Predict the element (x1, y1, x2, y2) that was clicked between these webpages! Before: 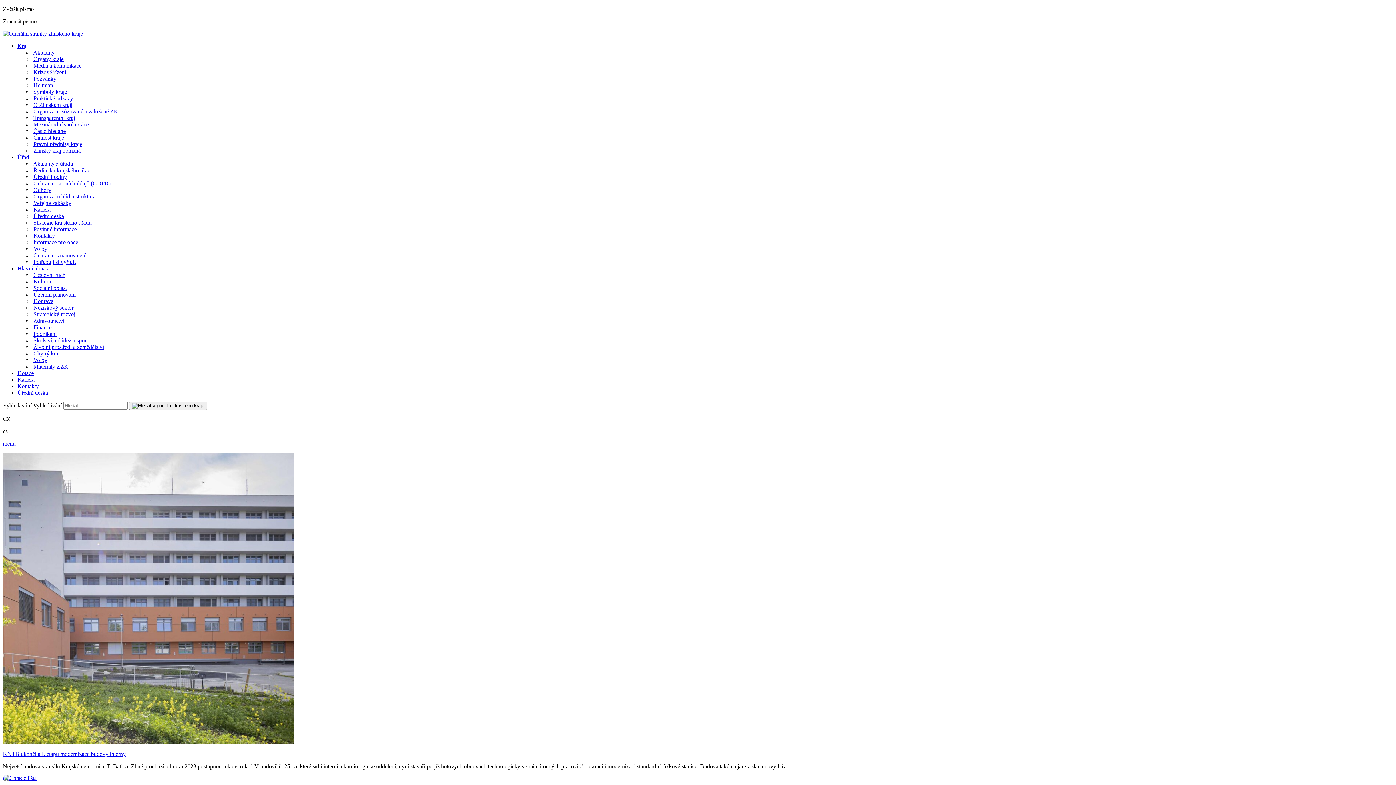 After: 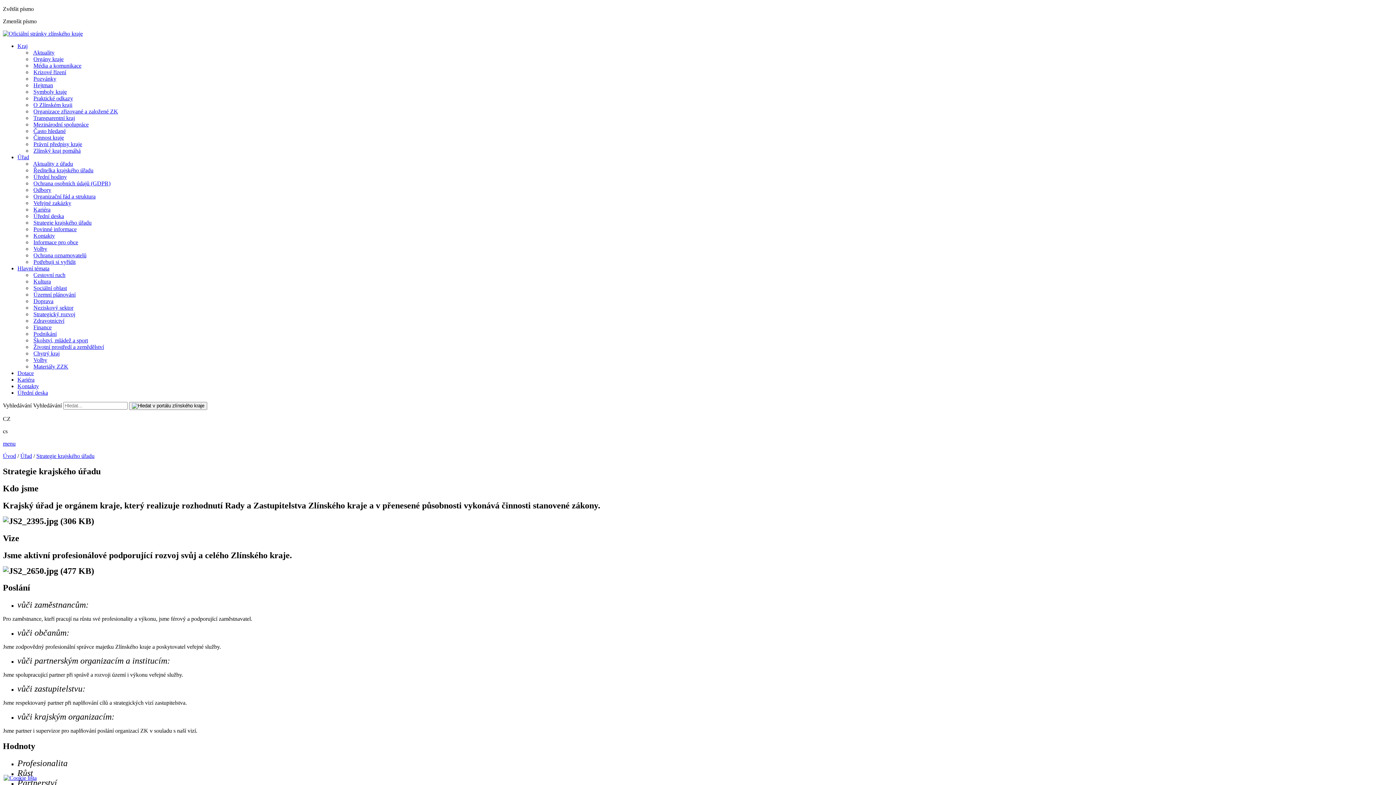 Action: label: Strategie krajského úřadu bbox: (33, 219, 91, 225)